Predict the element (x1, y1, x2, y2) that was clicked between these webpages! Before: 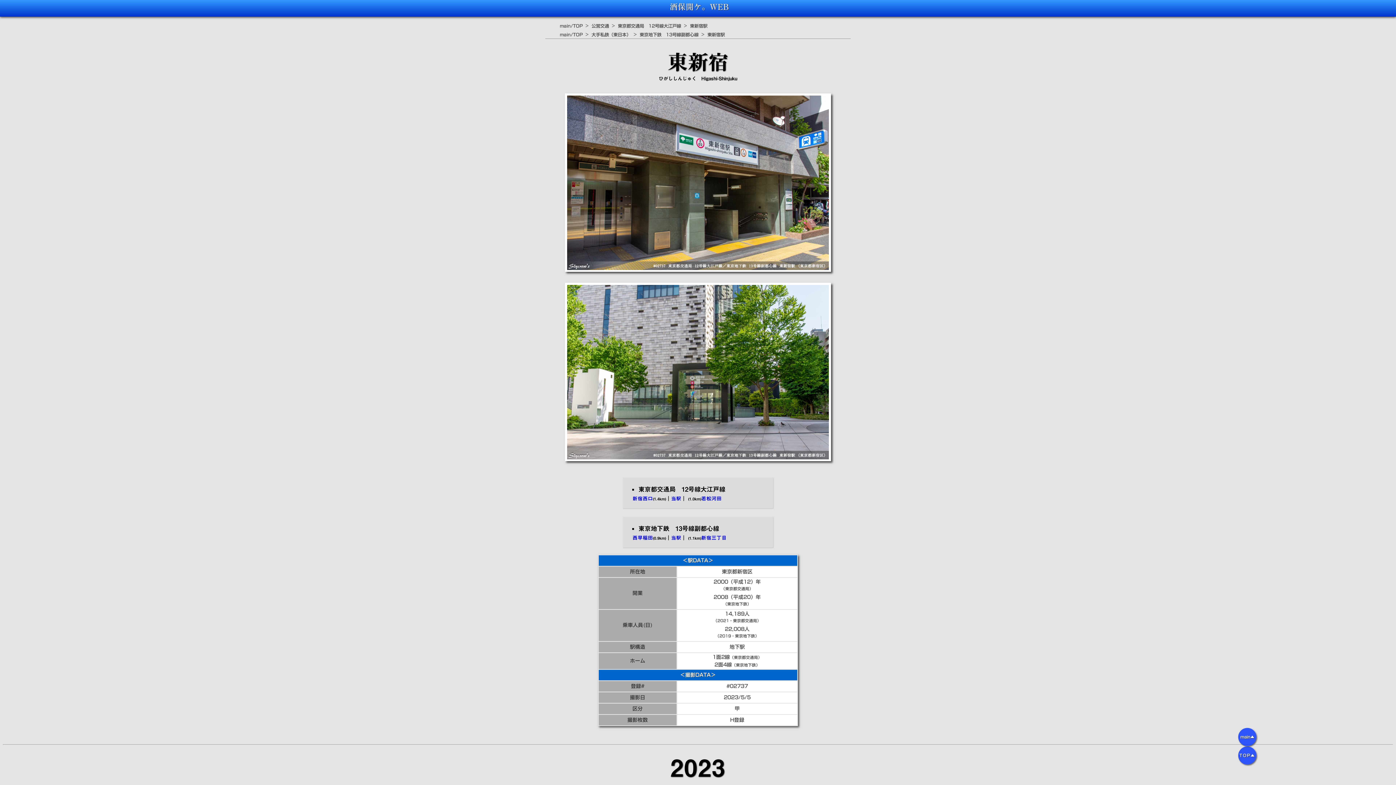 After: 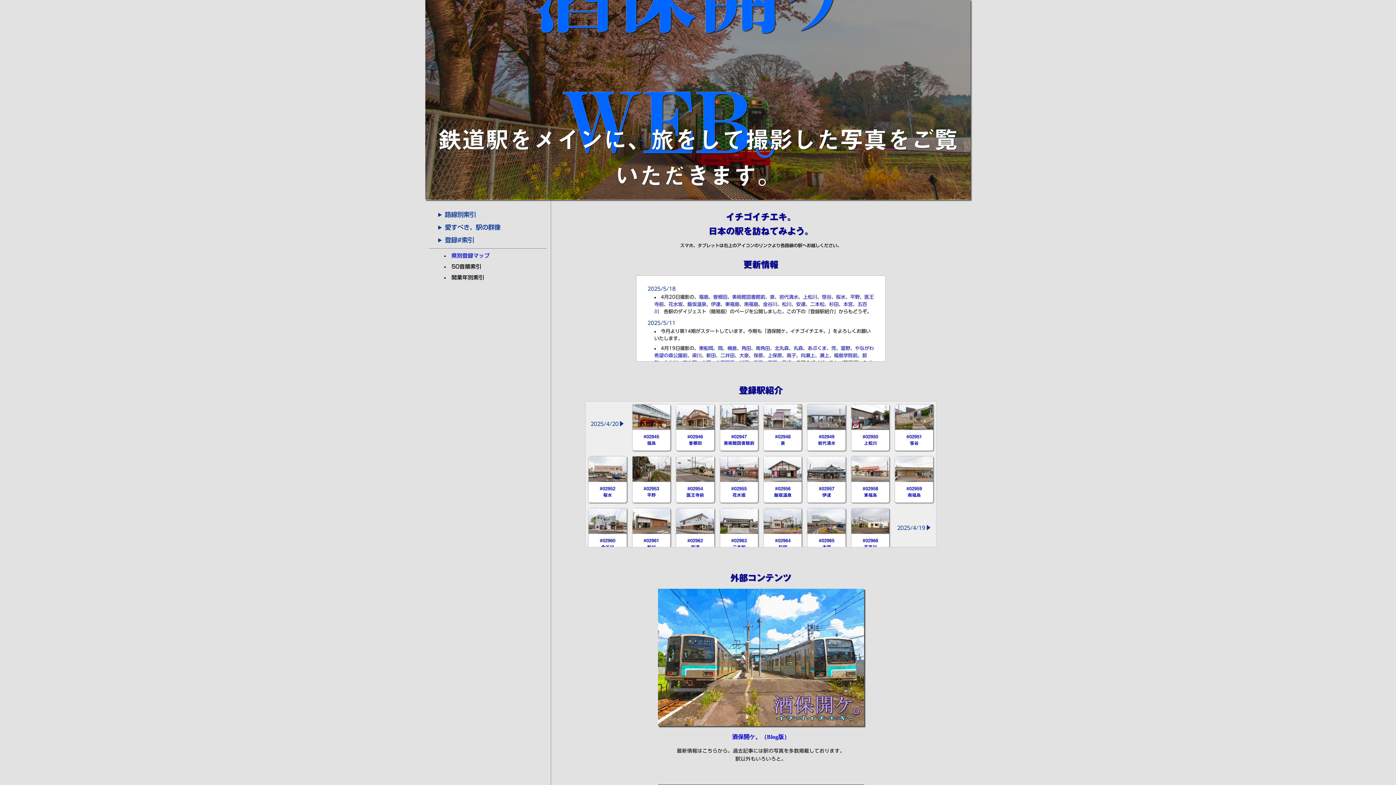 Action: label: main▲ bbox: (1238, 728, 1256, 746)